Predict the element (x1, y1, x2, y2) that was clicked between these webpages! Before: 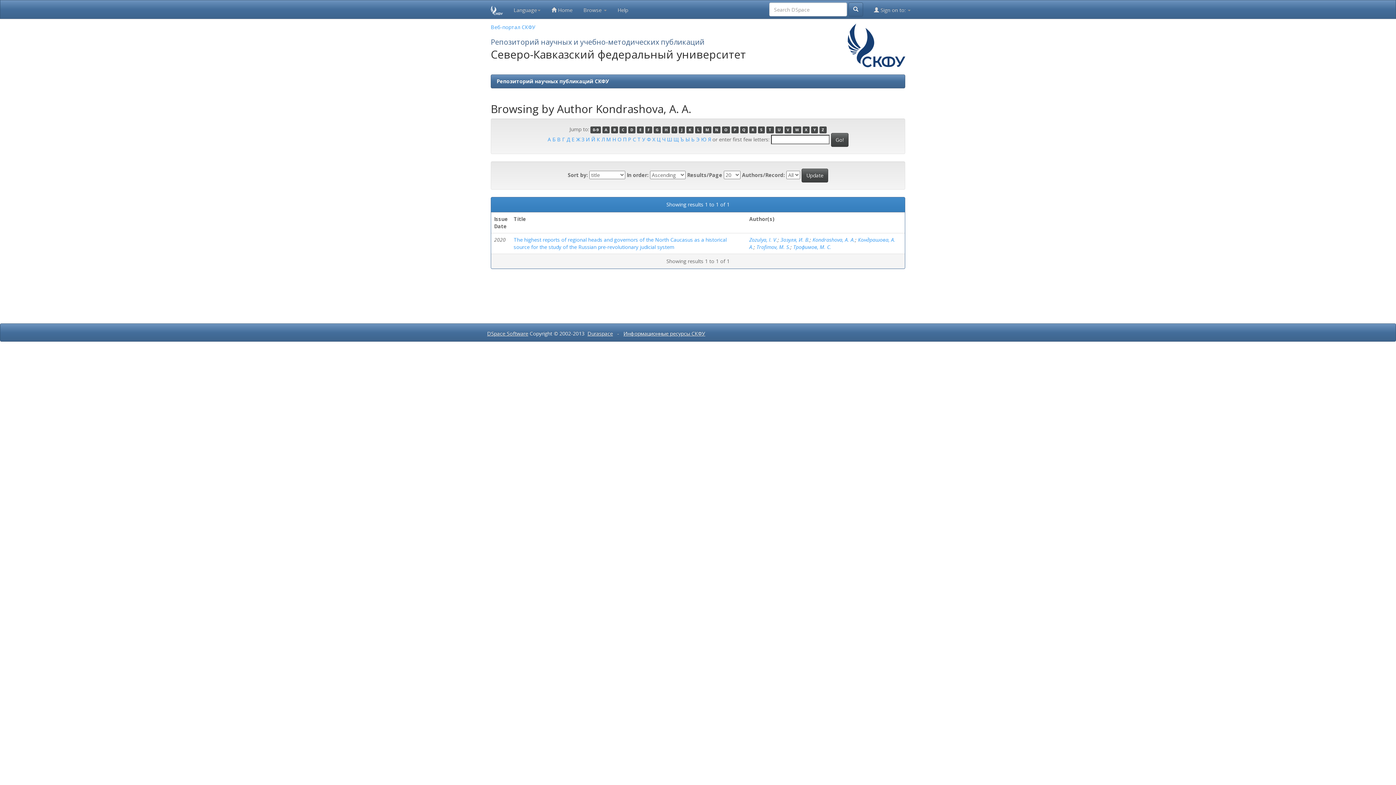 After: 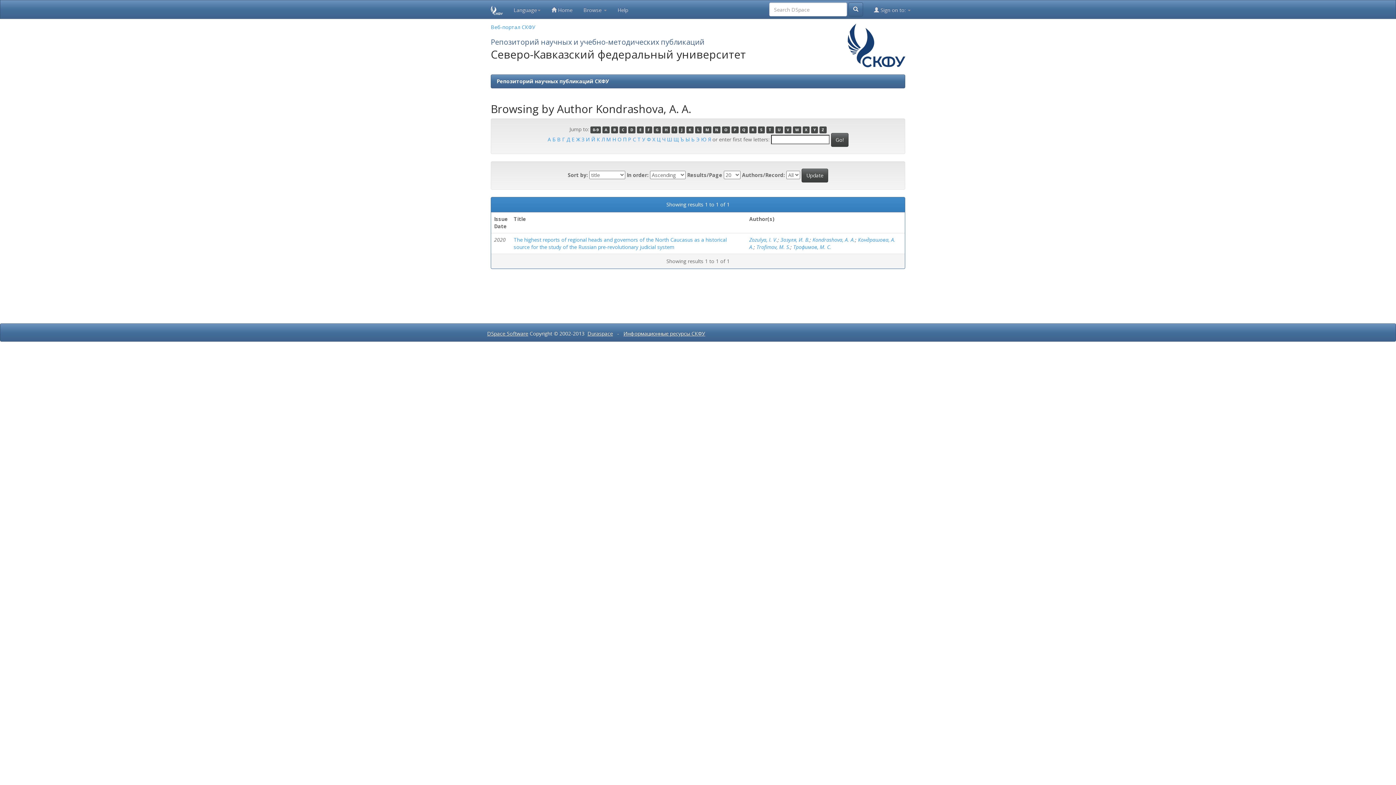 Action: bbox: (628, 126, 635, 133) label: D